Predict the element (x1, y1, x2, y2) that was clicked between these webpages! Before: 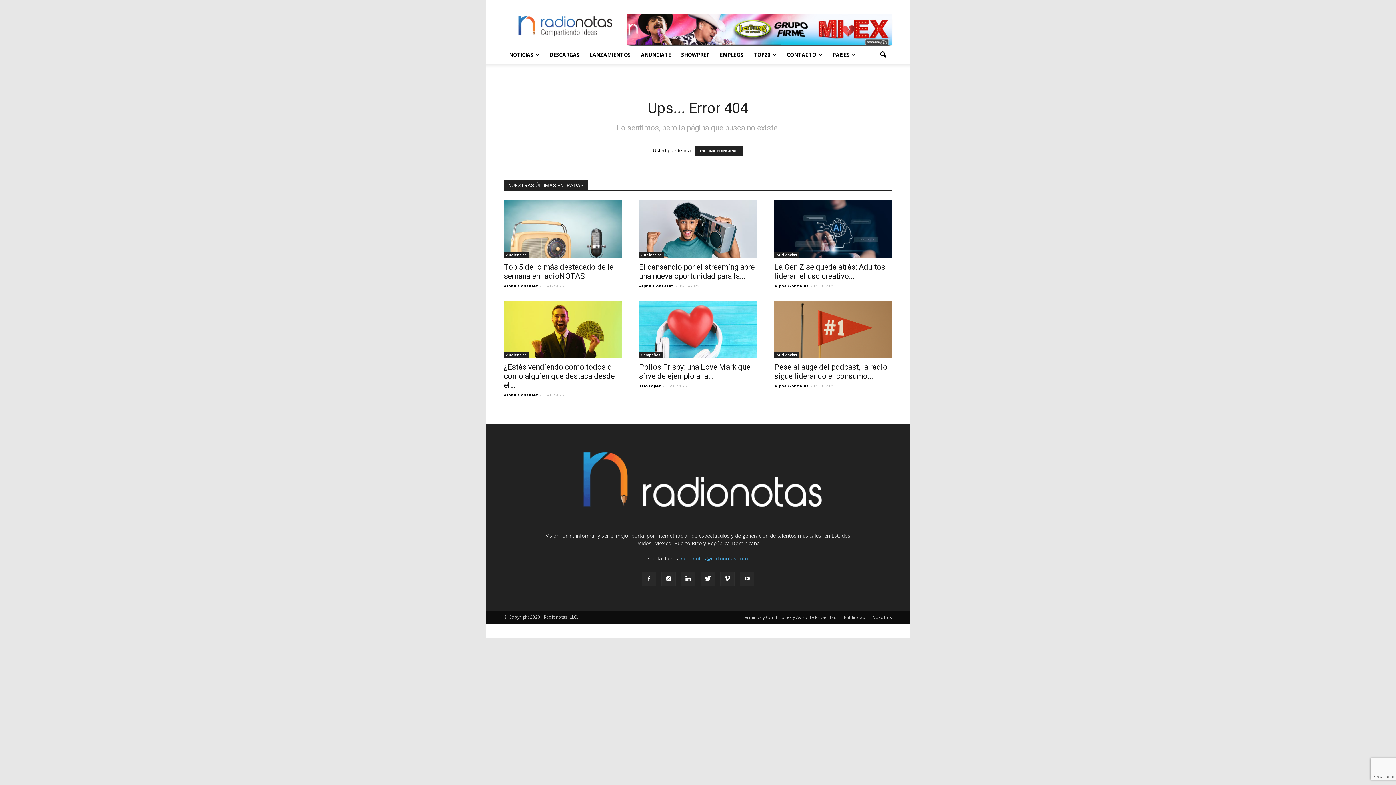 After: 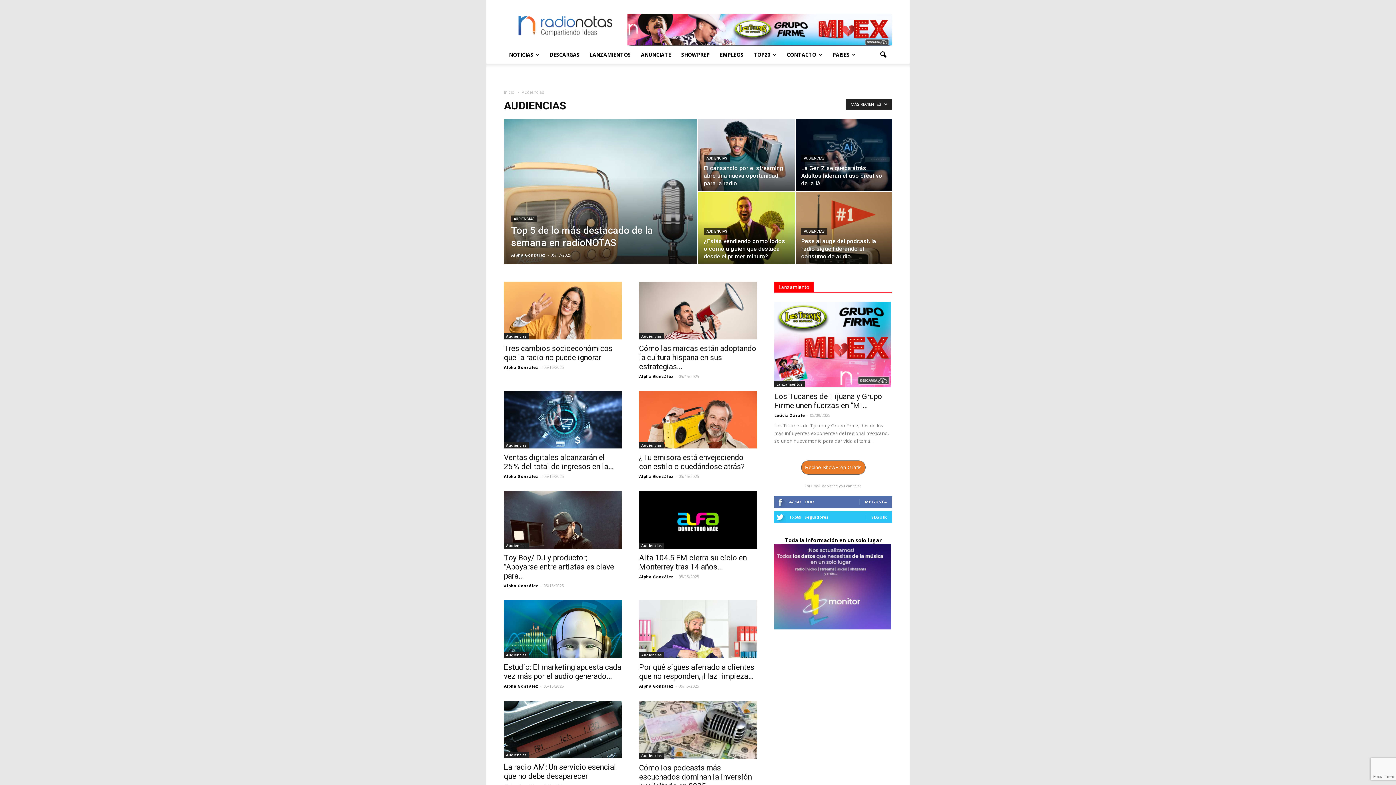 Action: bbox: (774, 352, 799, 358) label: Audiencias